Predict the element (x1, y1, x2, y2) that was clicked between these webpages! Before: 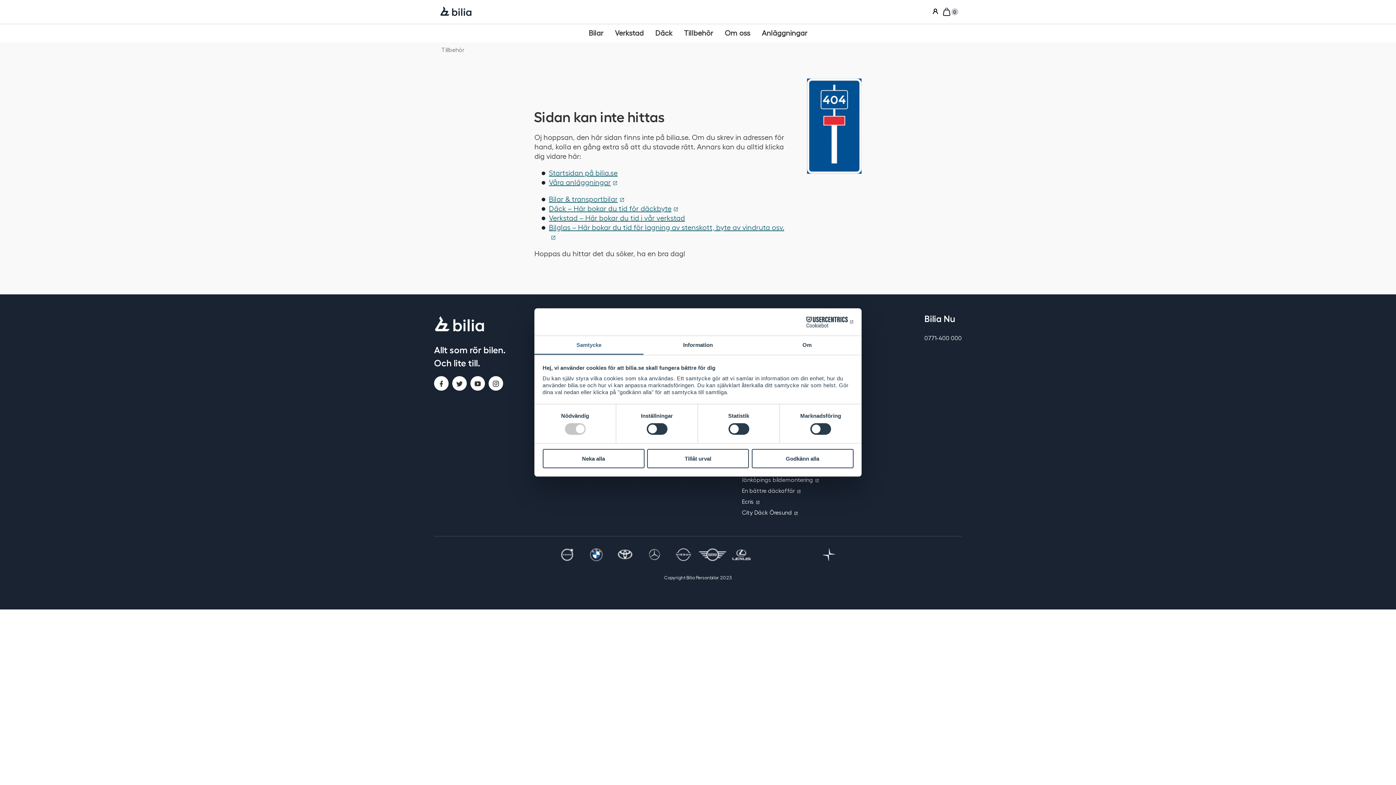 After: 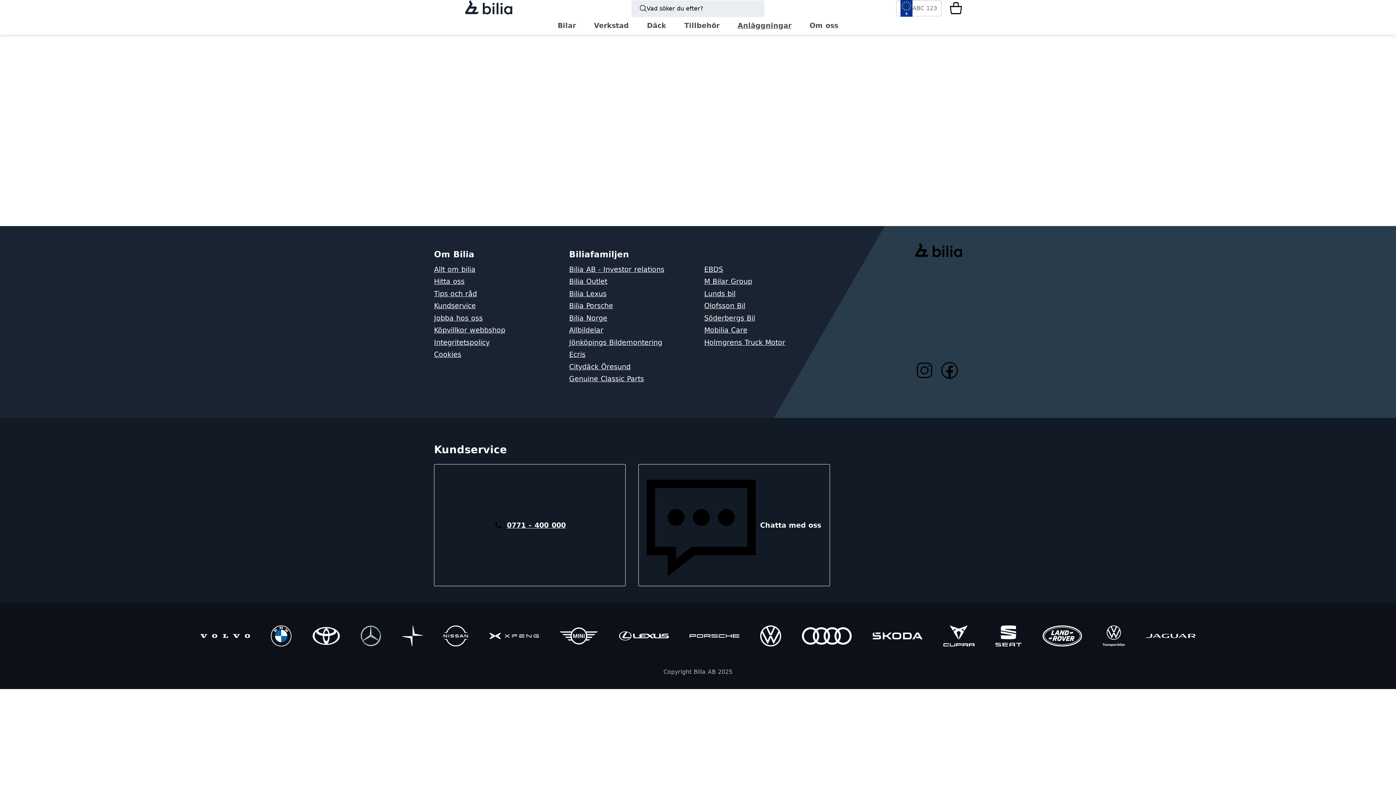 Action: label: Anläggningar bbox: (756, 23, 813, 42)